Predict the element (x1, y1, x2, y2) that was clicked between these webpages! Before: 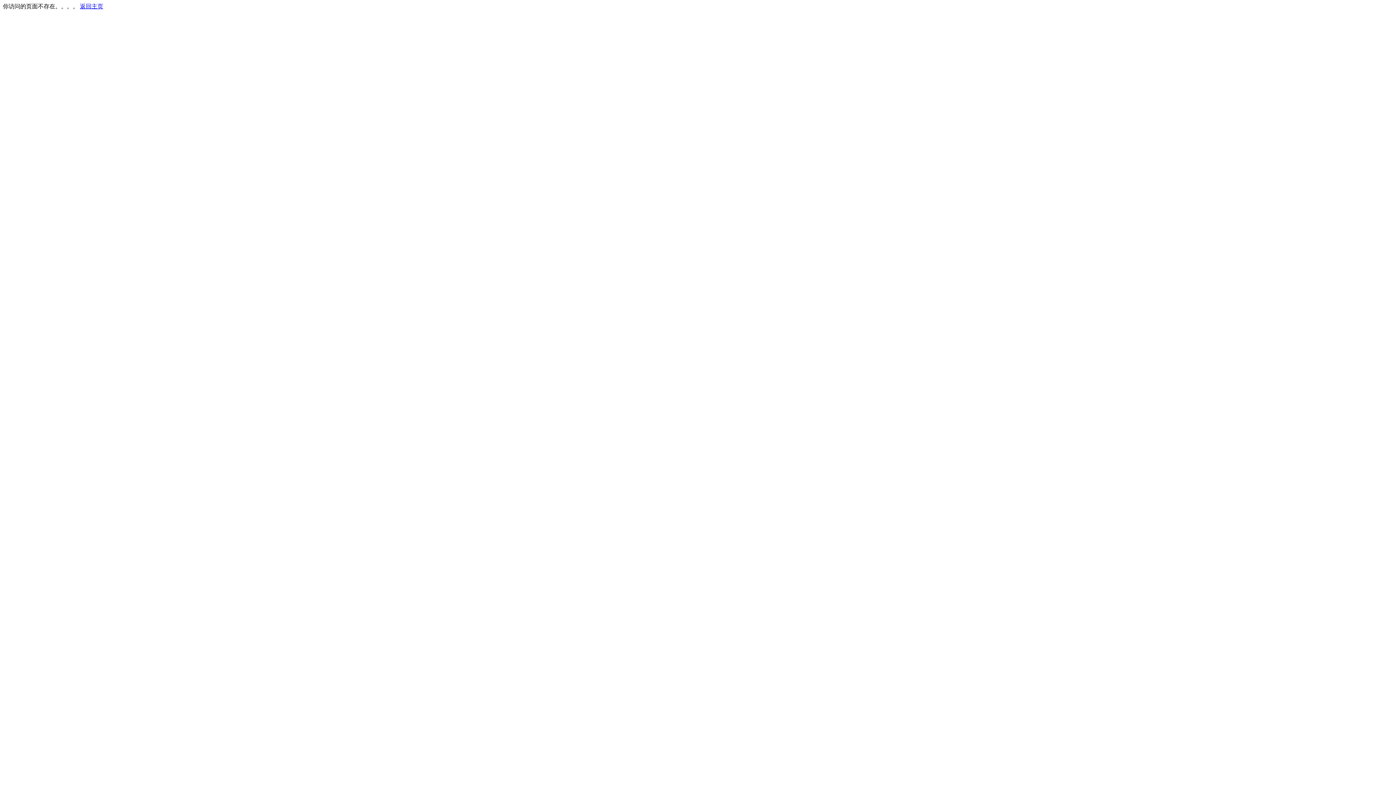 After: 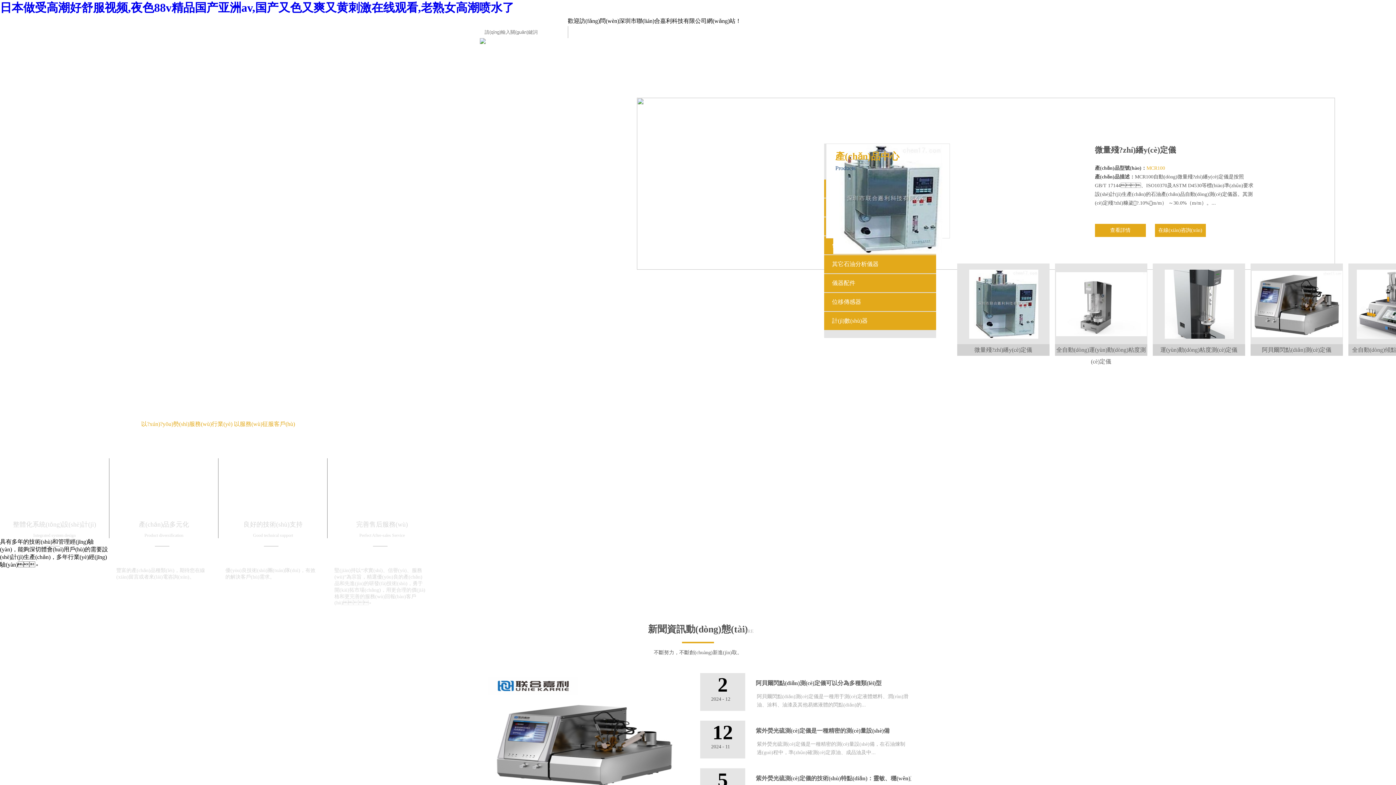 Action: label: 返回主页 bbox: (80, 3, 103, 9)